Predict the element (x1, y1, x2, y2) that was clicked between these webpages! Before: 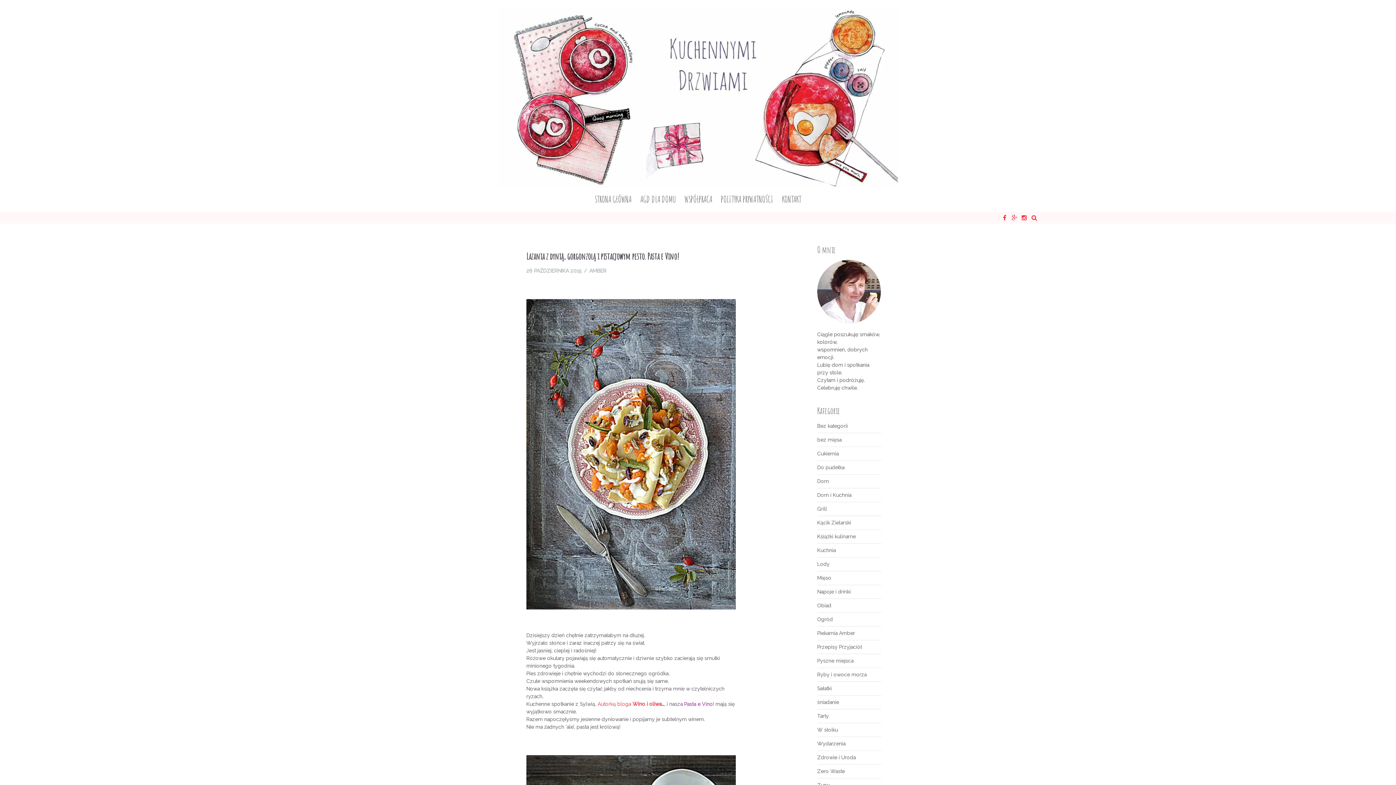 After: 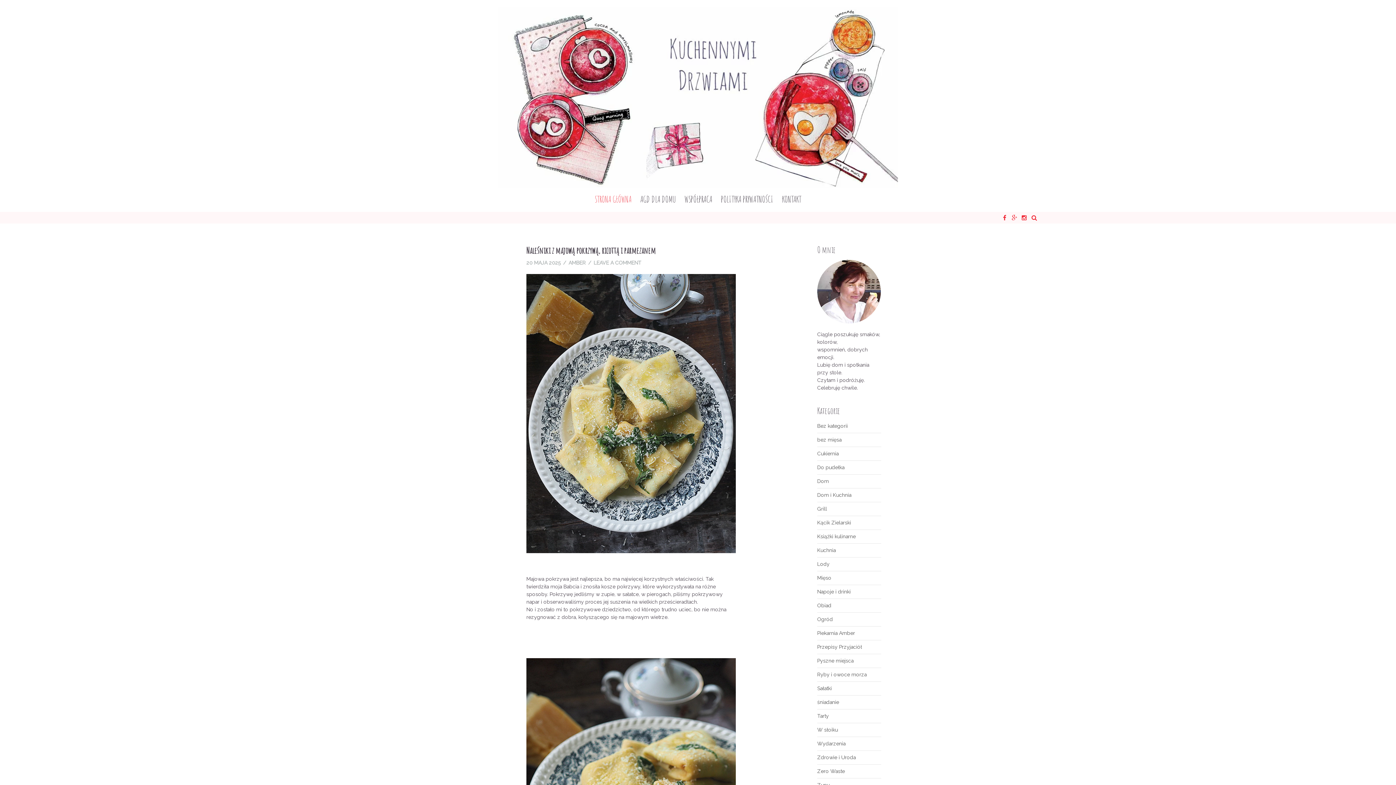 Action: bbox: (498, 94, 898, 99)